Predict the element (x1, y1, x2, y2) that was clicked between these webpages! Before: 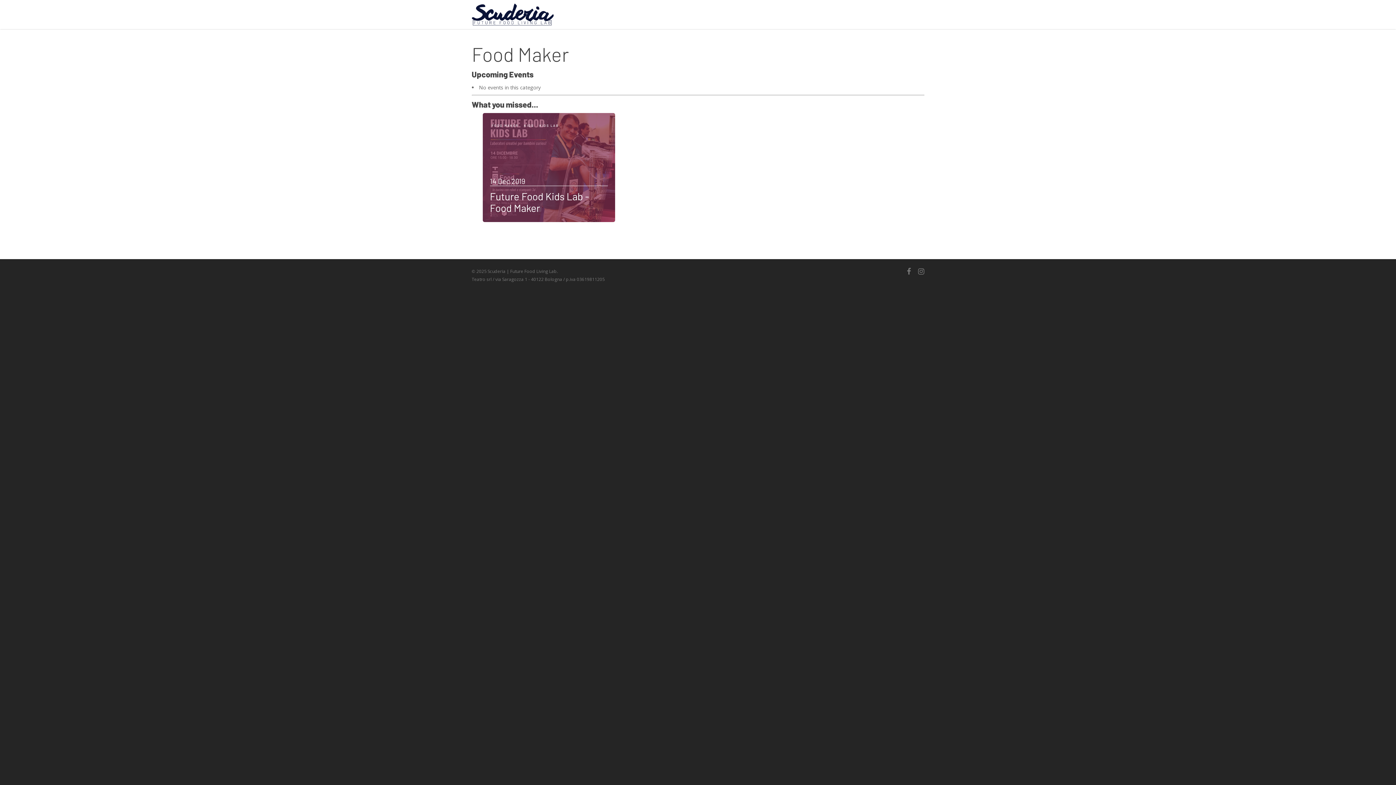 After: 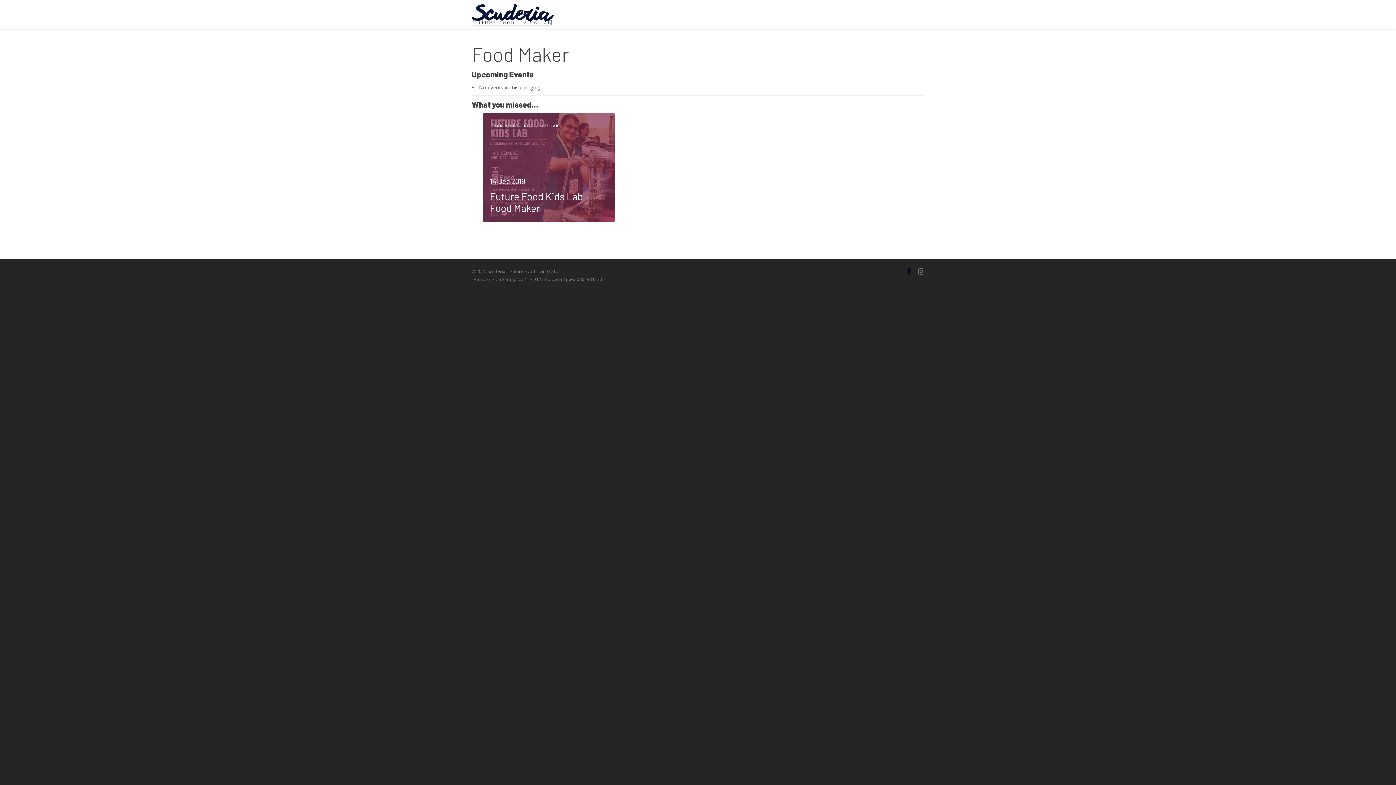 Action: bbox: (907, 266, 911, 275)